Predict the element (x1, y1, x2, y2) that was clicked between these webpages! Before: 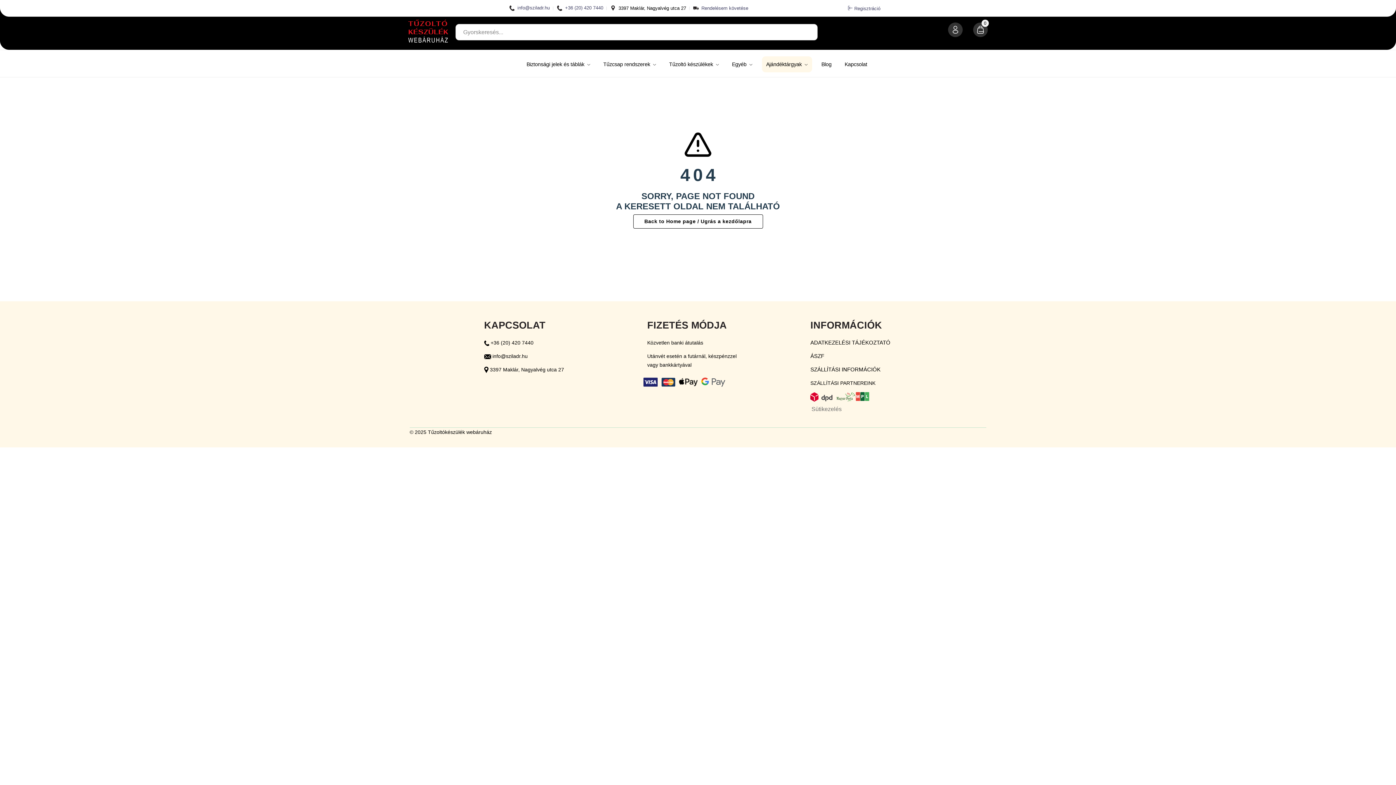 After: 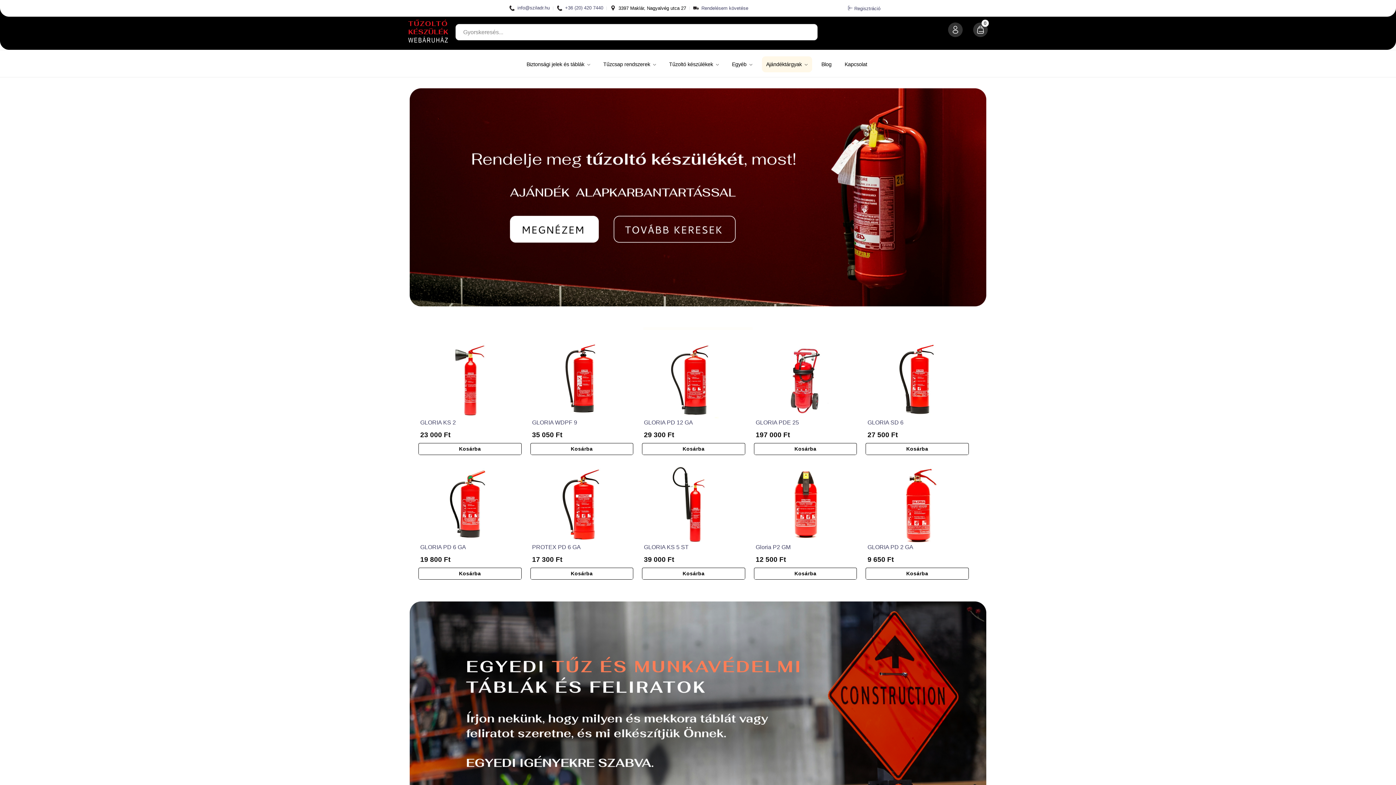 Action: bbox: (408, 37, 448, 43)